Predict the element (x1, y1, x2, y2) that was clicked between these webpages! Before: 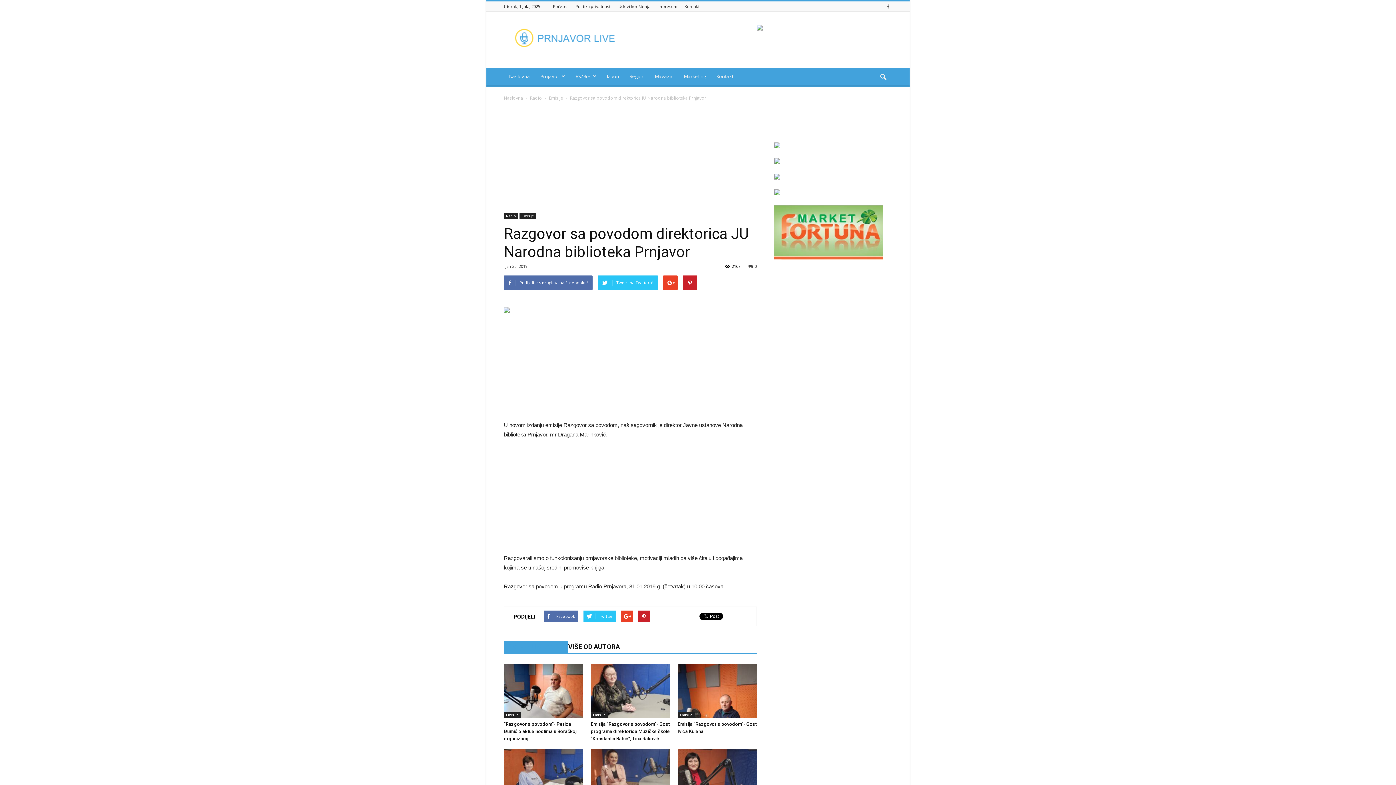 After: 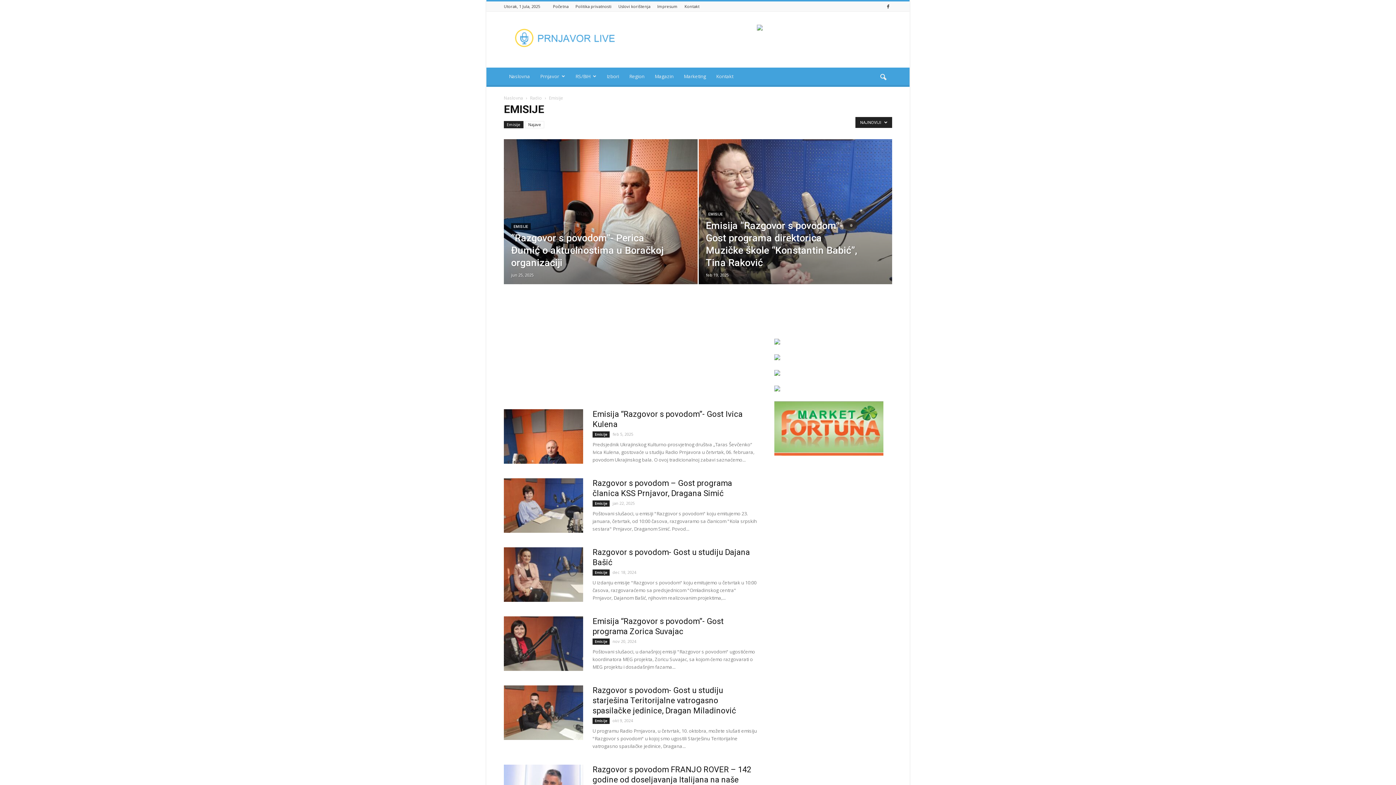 Action: bbox: (519, 213, 536, 219) label: Emisije